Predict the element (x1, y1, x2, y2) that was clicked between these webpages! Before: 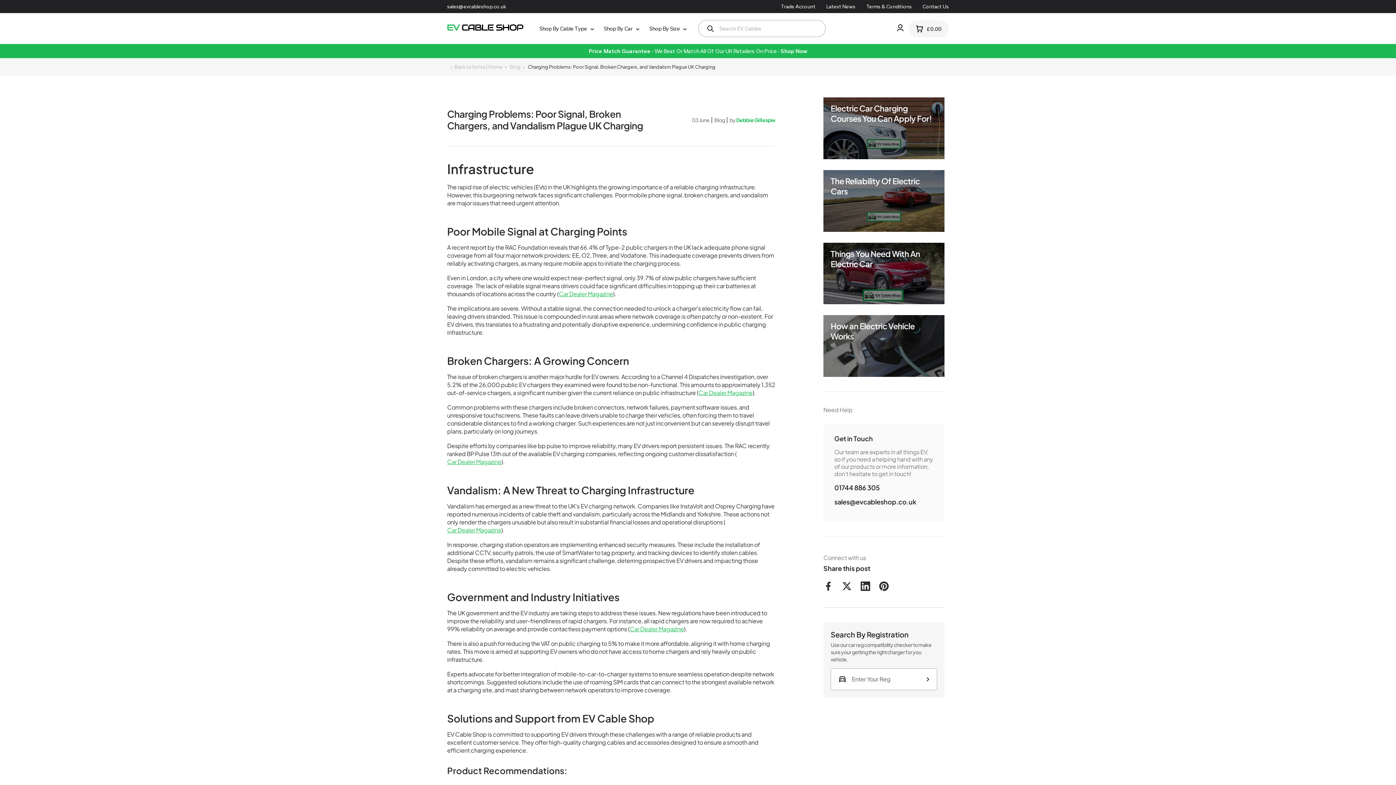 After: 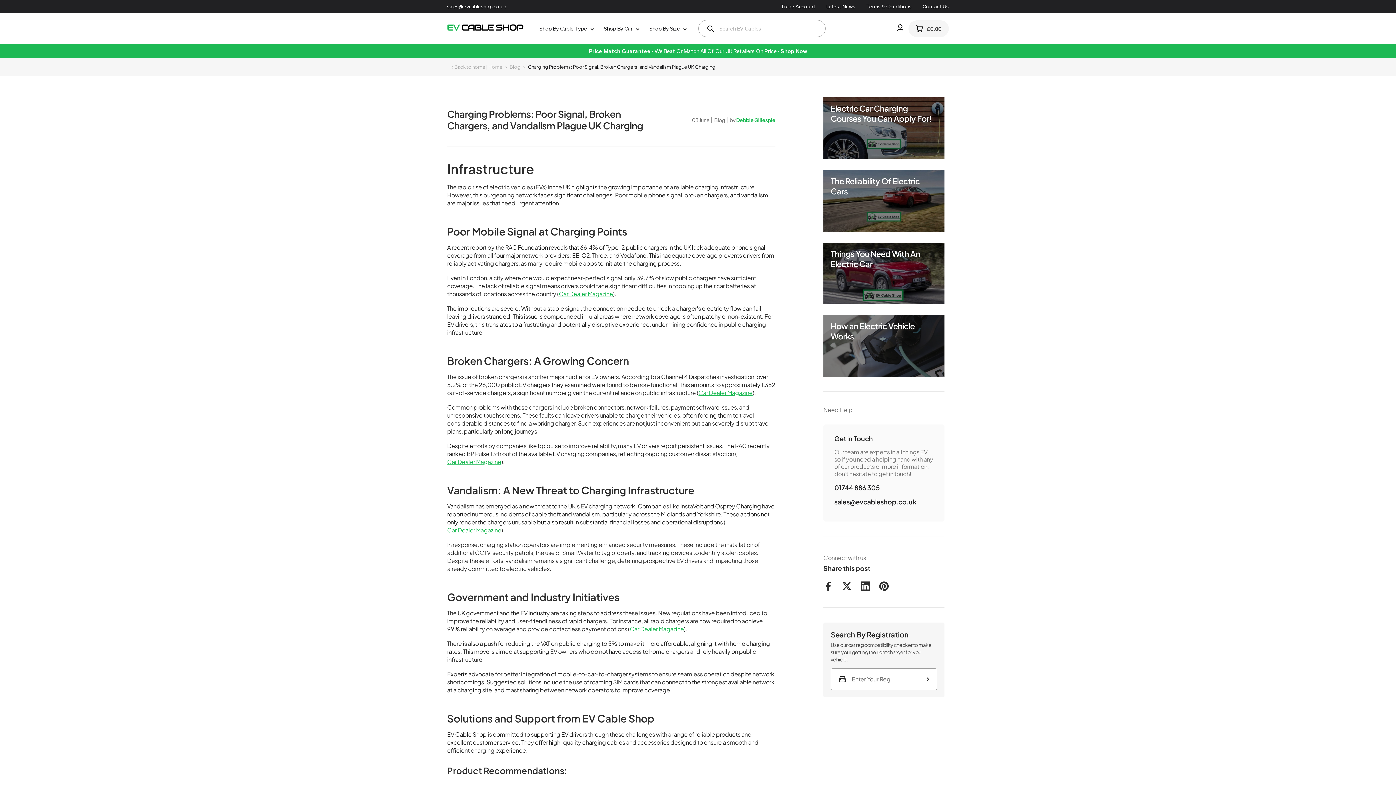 Action: bbox: (823, 581, 833, 591)